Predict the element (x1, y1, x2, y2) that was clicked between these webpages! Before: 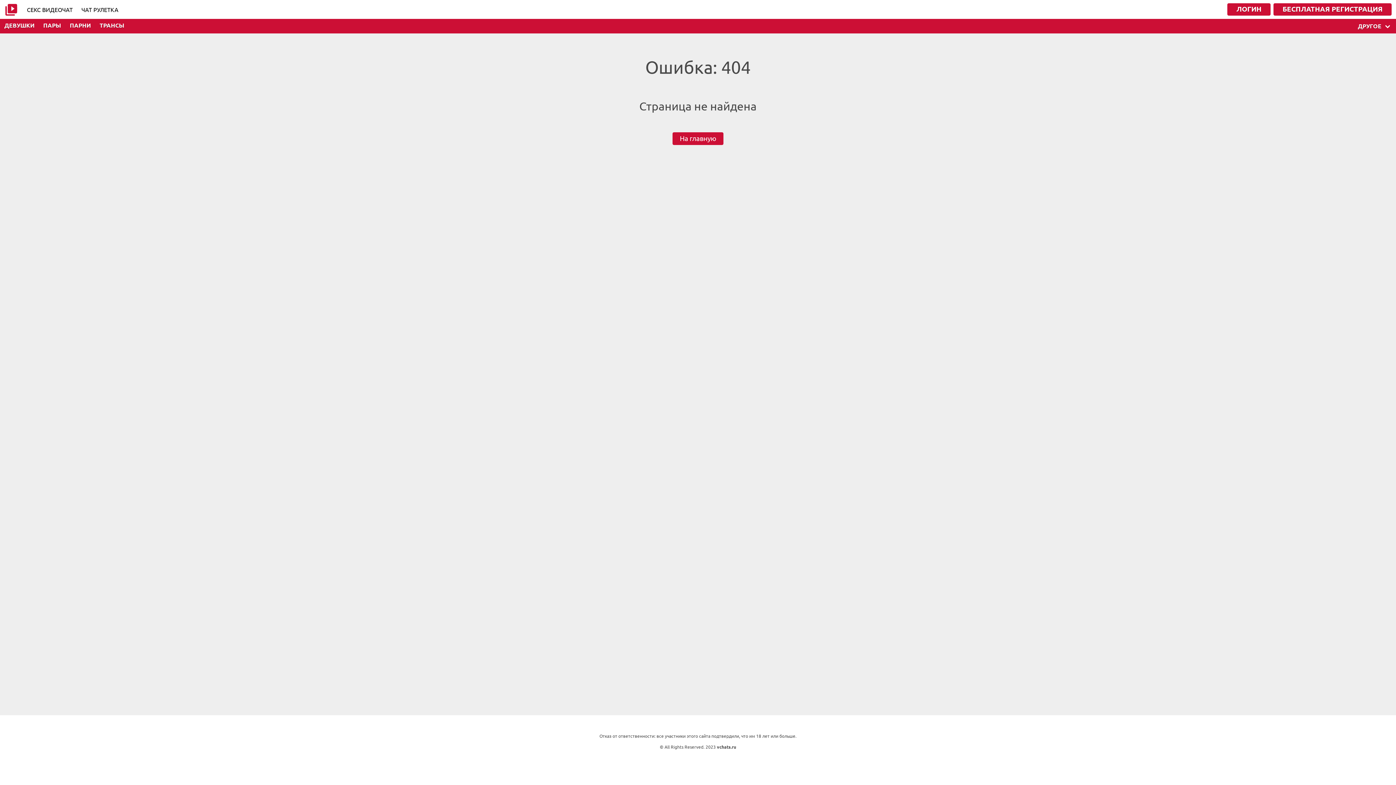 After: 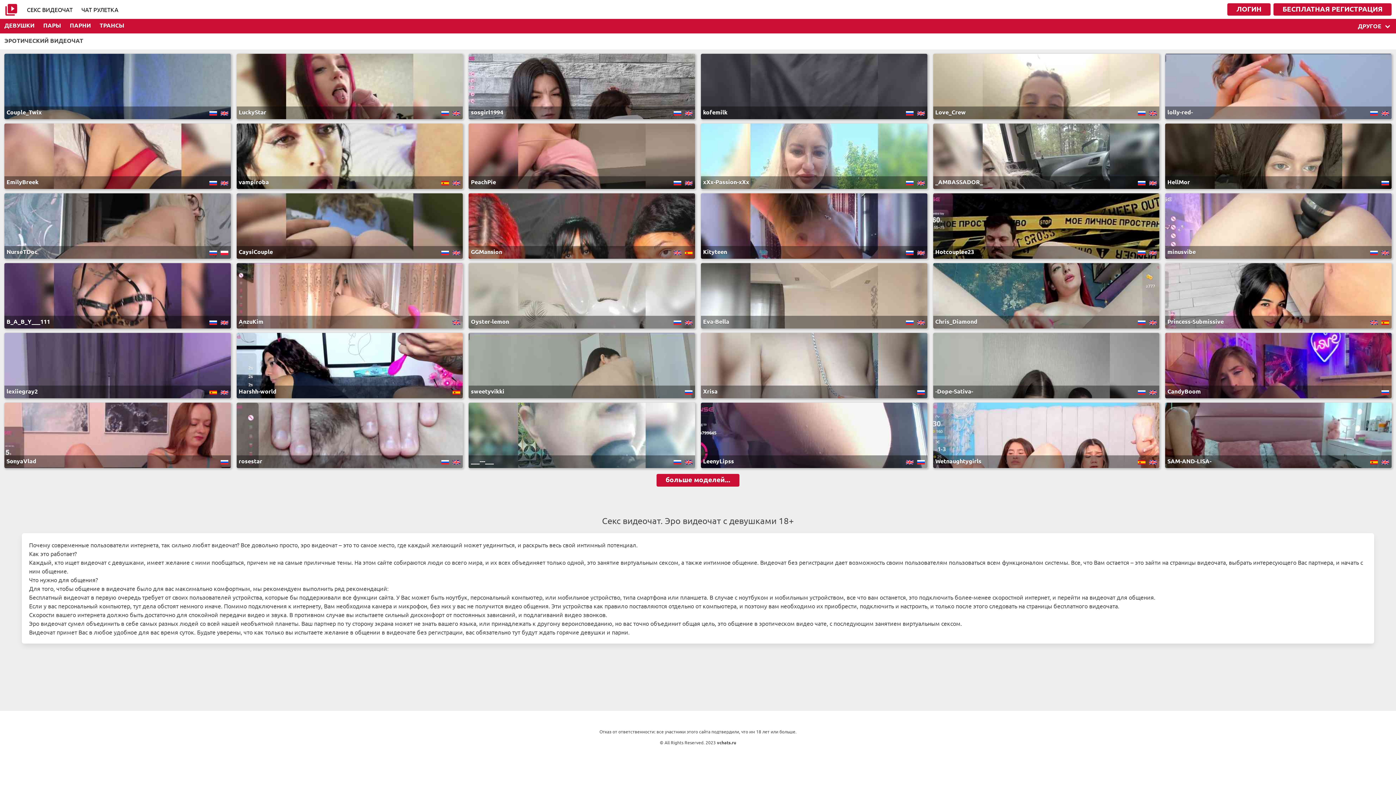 Action: bbox: (717, 744, 736, 750) label: vchats.ru